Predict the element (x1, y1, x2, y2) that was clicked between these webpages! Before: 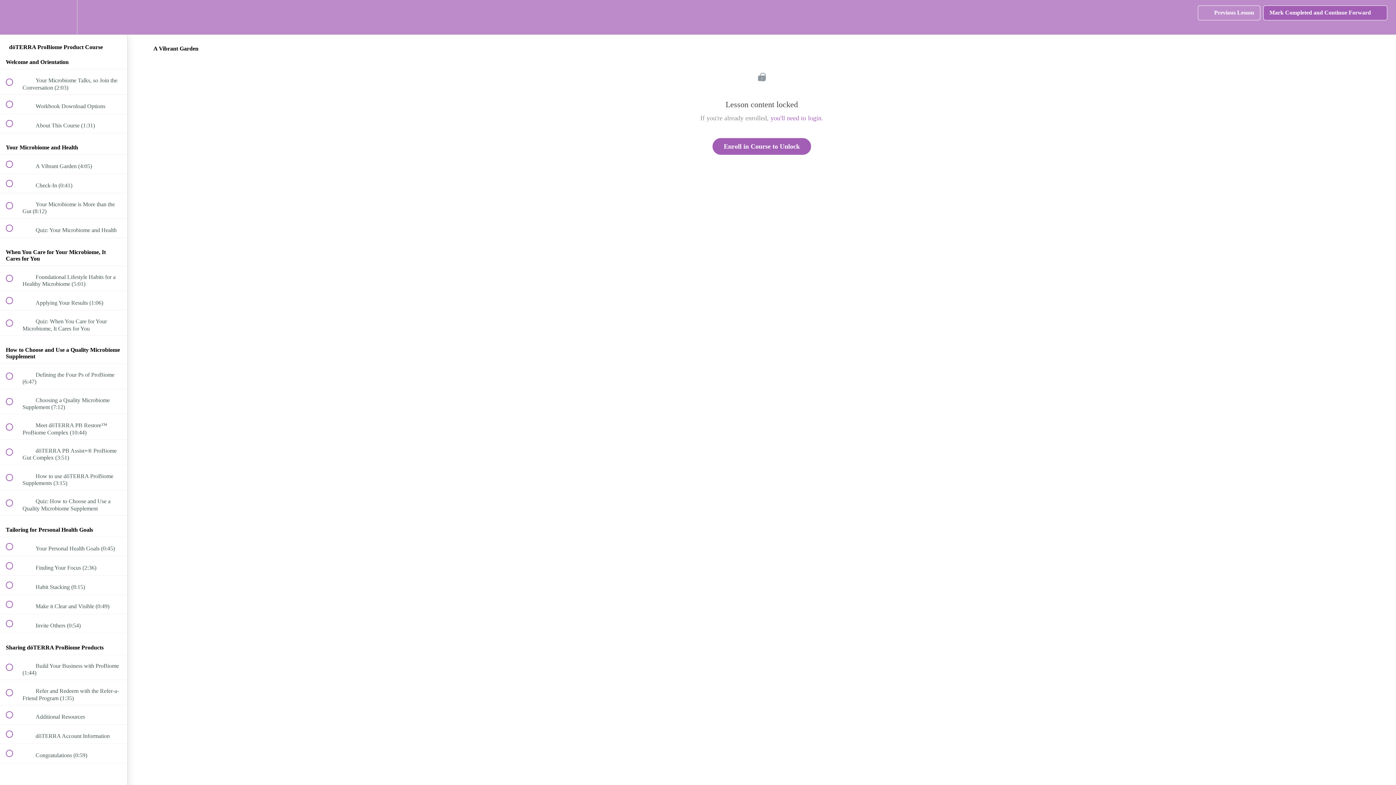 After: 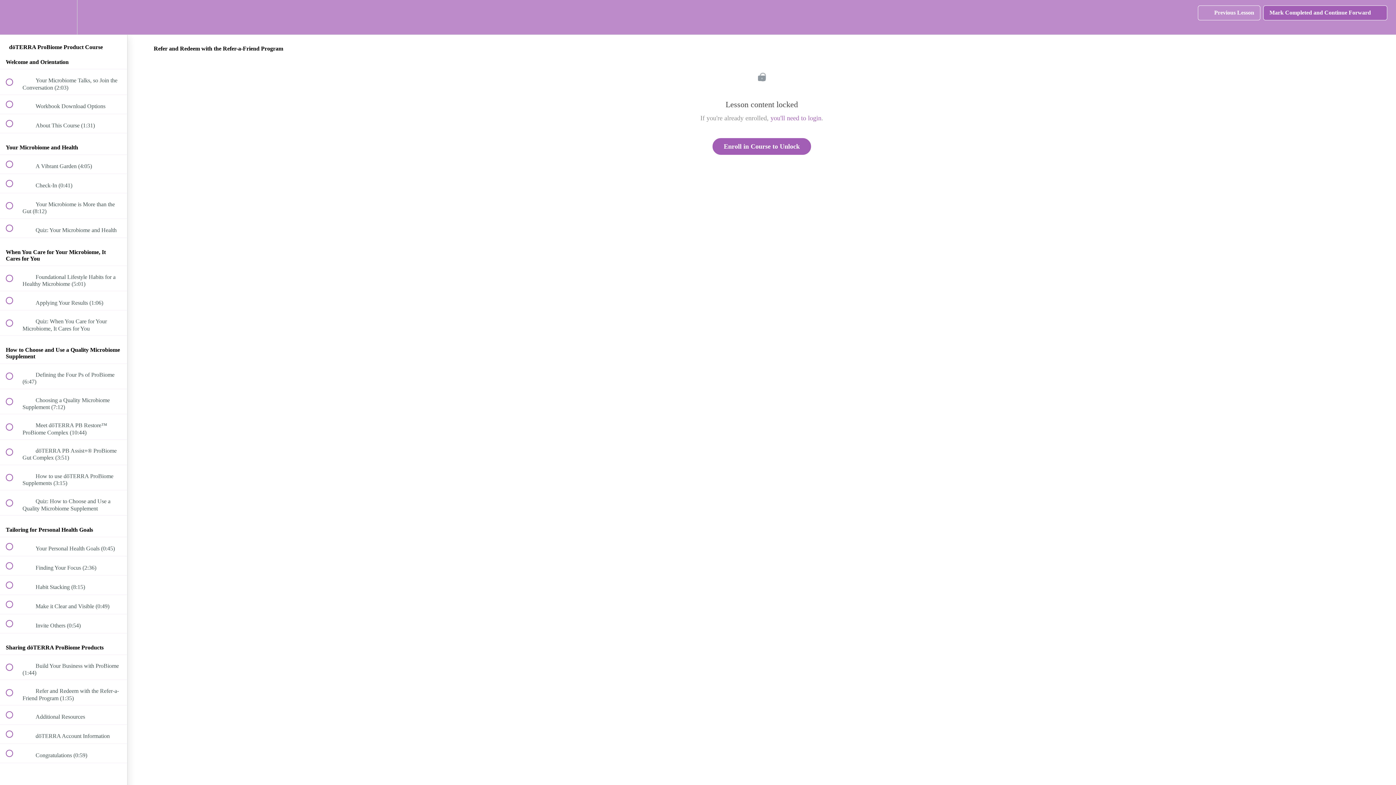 Action: bbox: (0, 680, 127, 705) label:  
 Refer and Redeem with the Refer-a-Friend Program (1:35)